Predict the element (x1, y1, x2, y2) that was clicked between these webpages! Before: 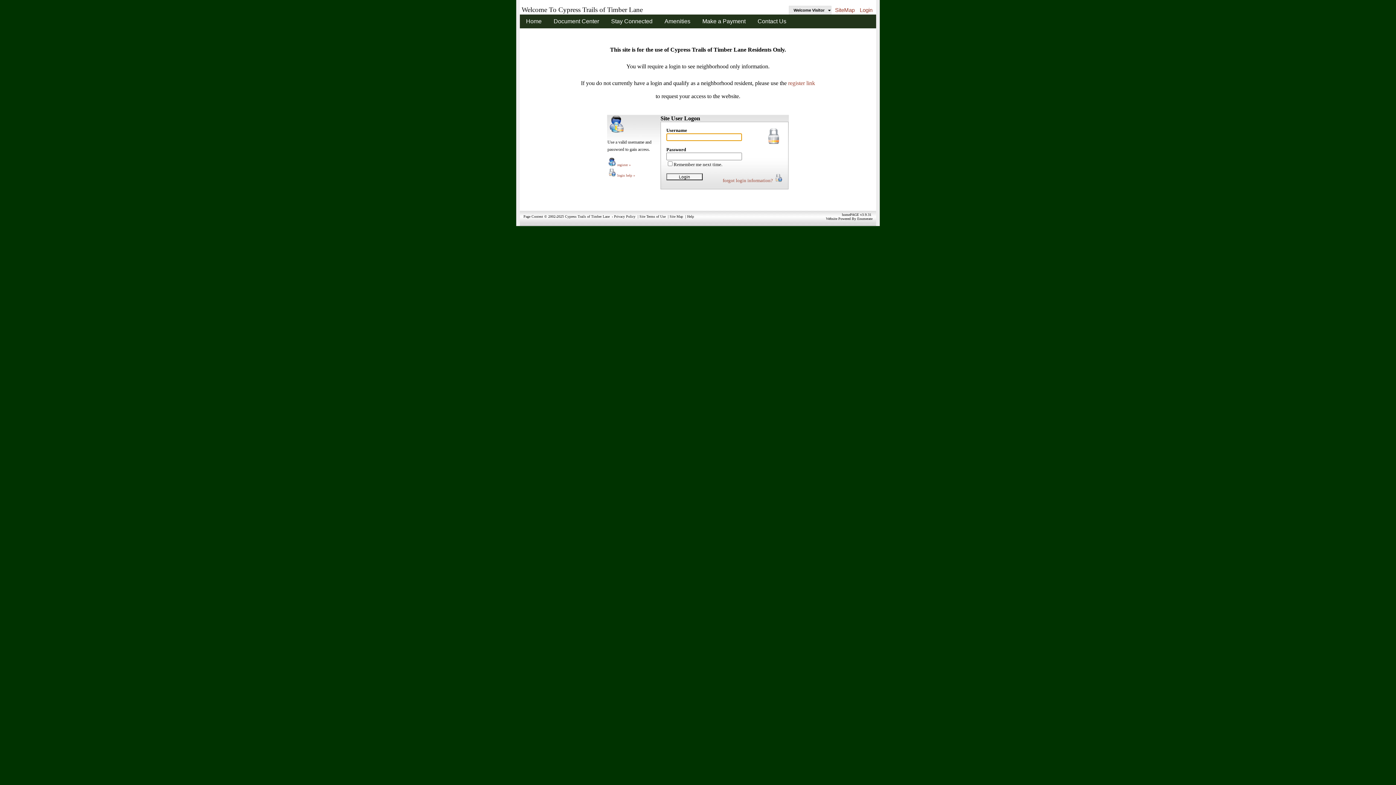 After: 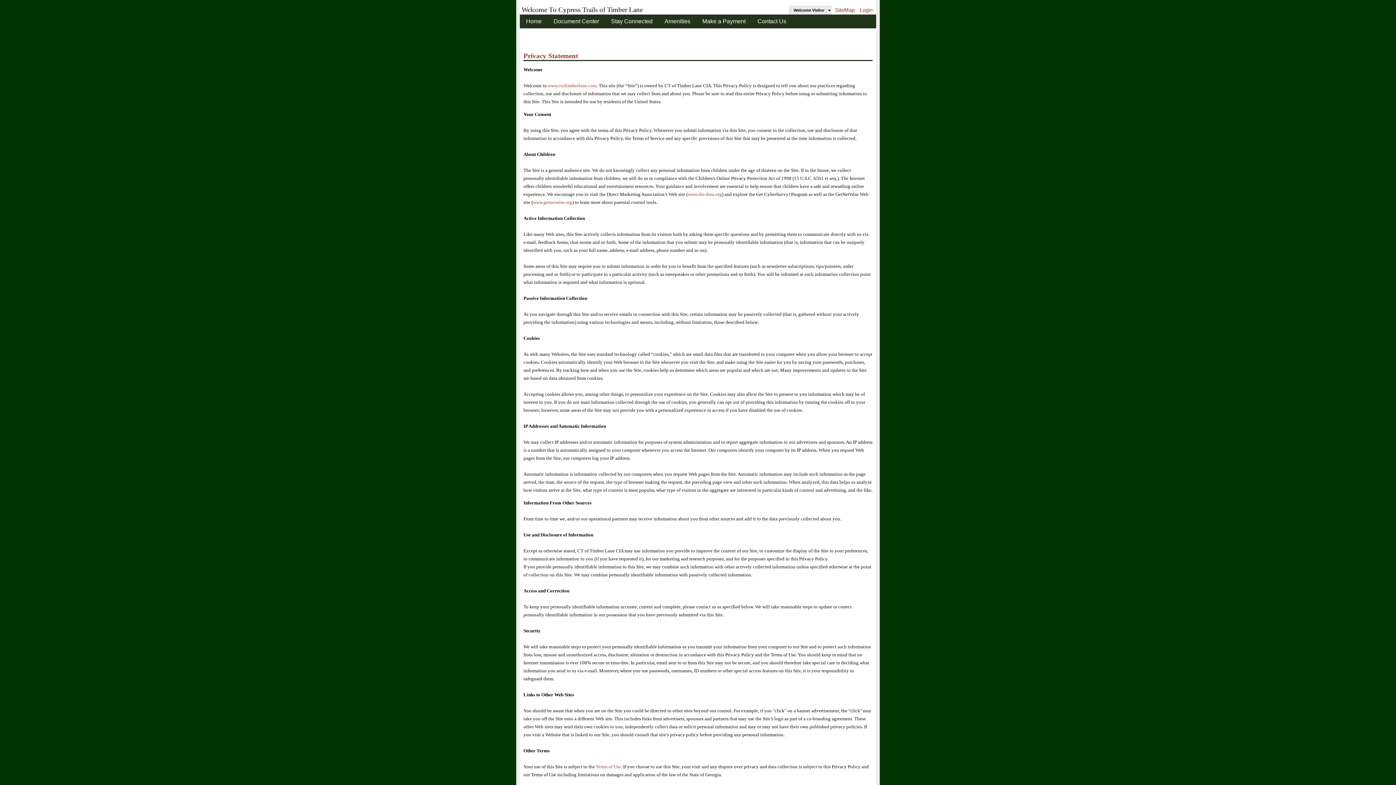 Action: label: Privacy Policy bbox: (614, 214, 635, 218)